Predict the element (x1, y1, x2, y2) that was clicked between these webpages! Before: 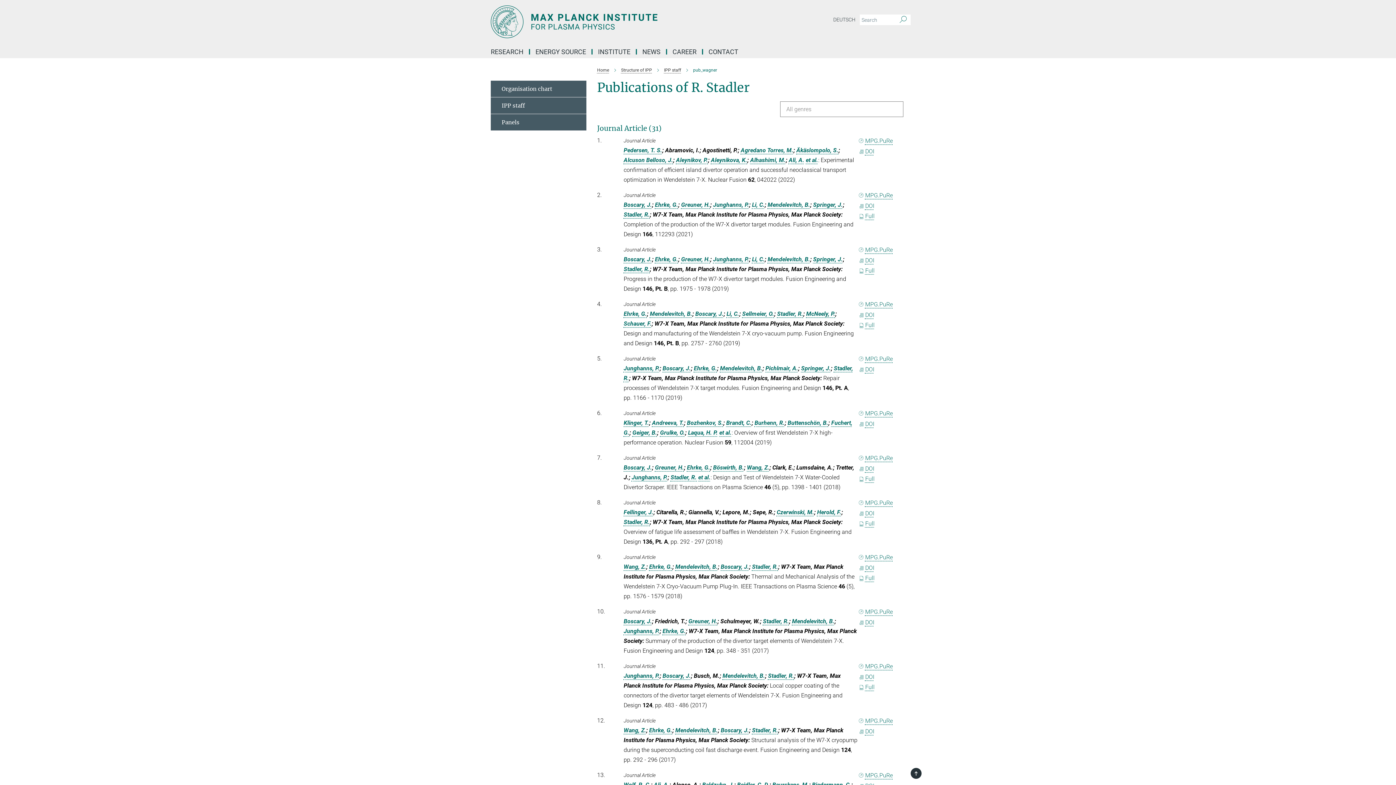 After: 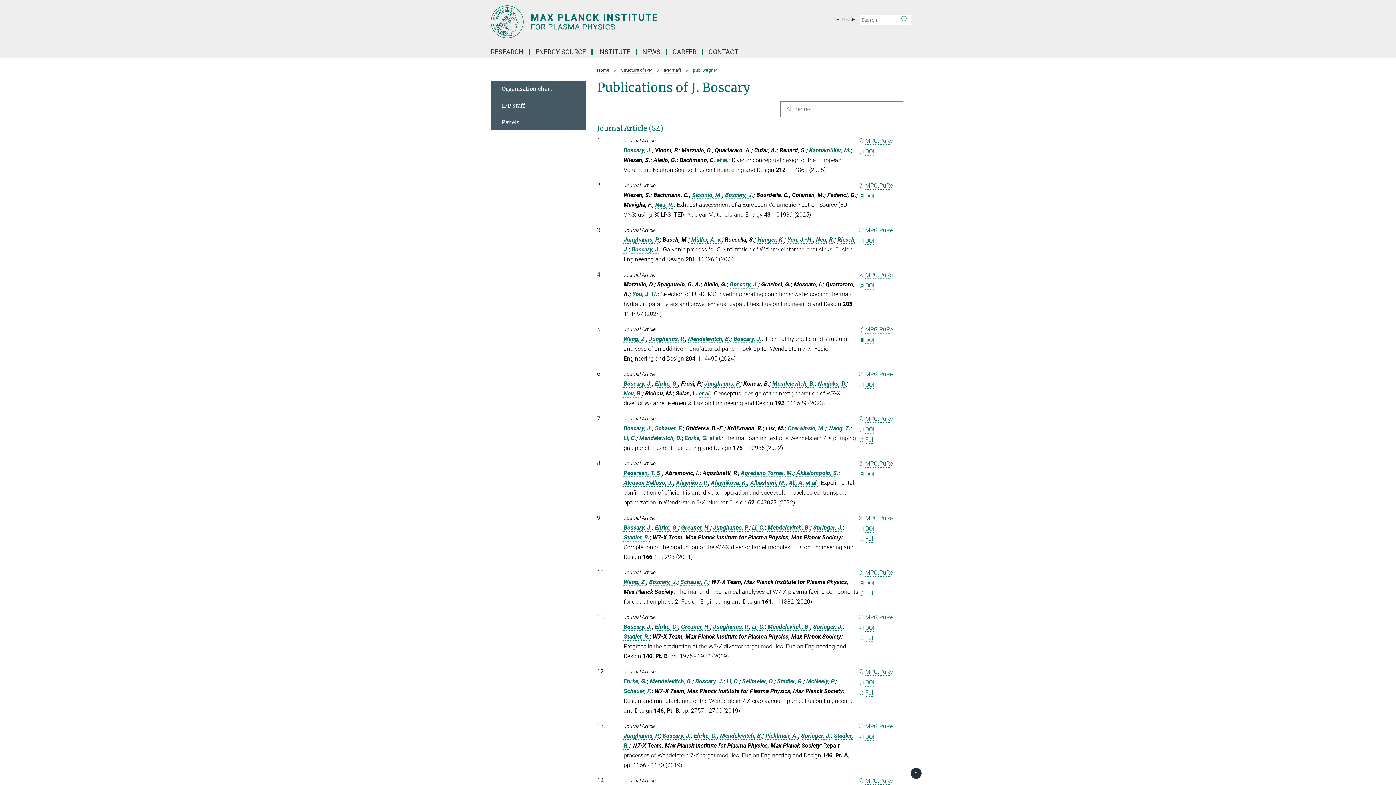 Action: bbox: (623, 201, 652, 208) label: Boscary, J.